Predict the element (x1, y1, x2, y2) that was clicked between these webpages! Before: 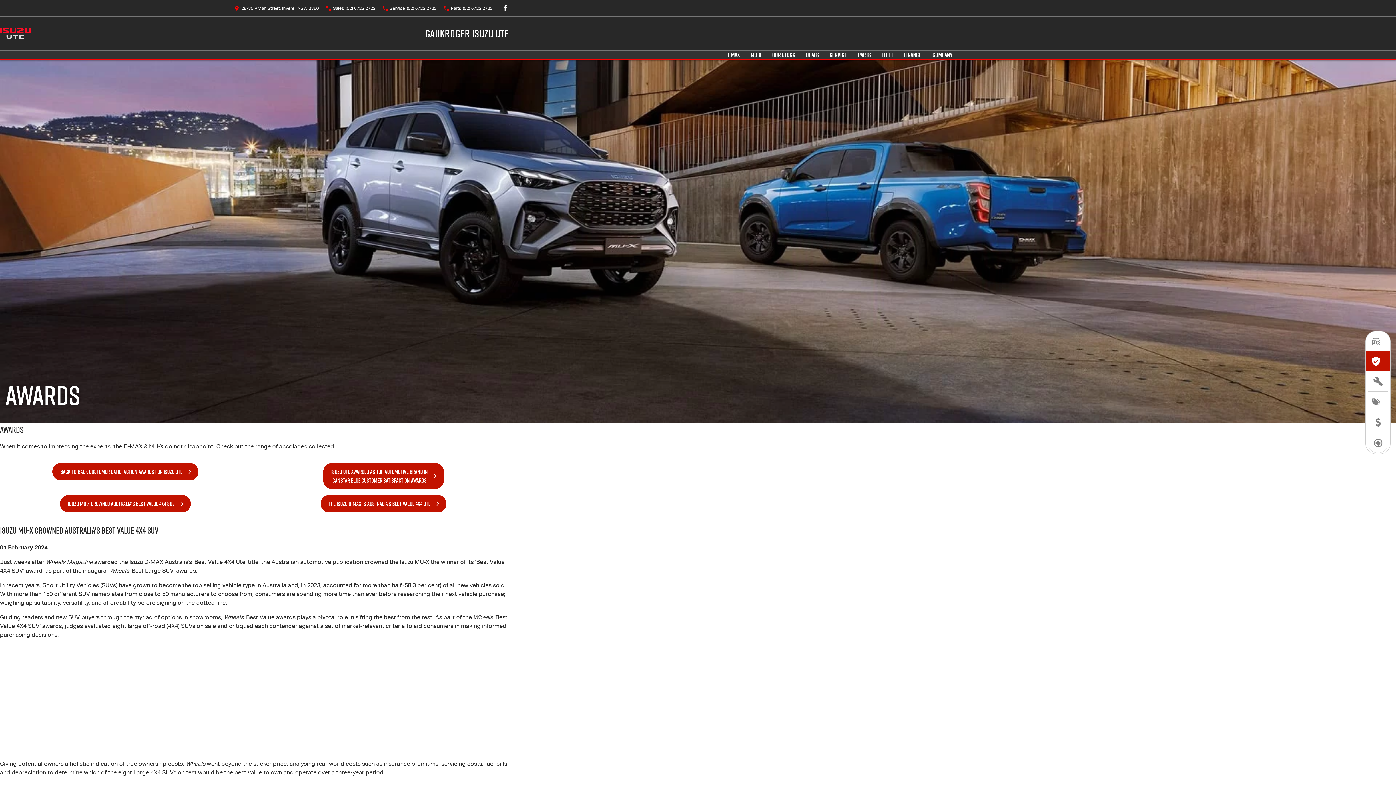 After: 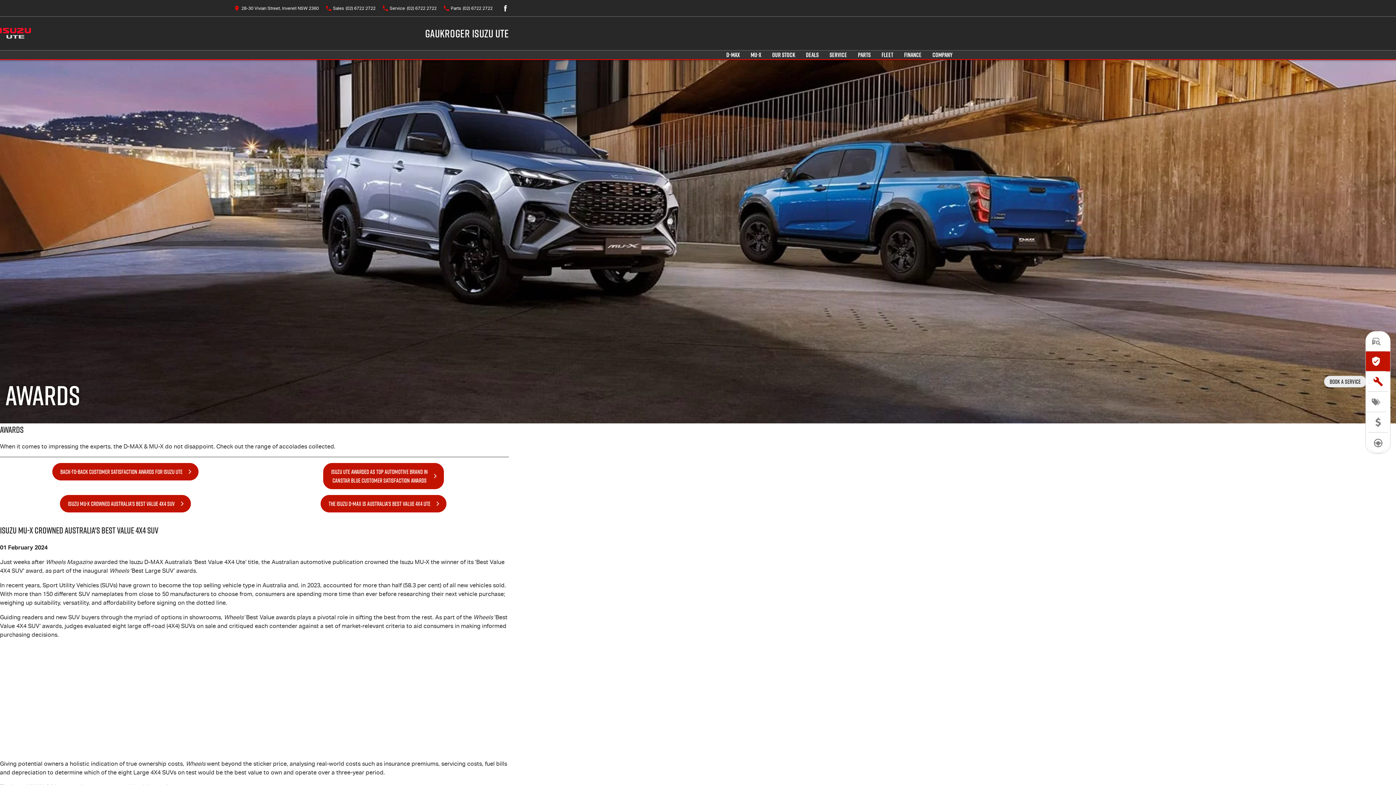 Action: bbox: (1366, 371, 1390, 392) label: Book a Service